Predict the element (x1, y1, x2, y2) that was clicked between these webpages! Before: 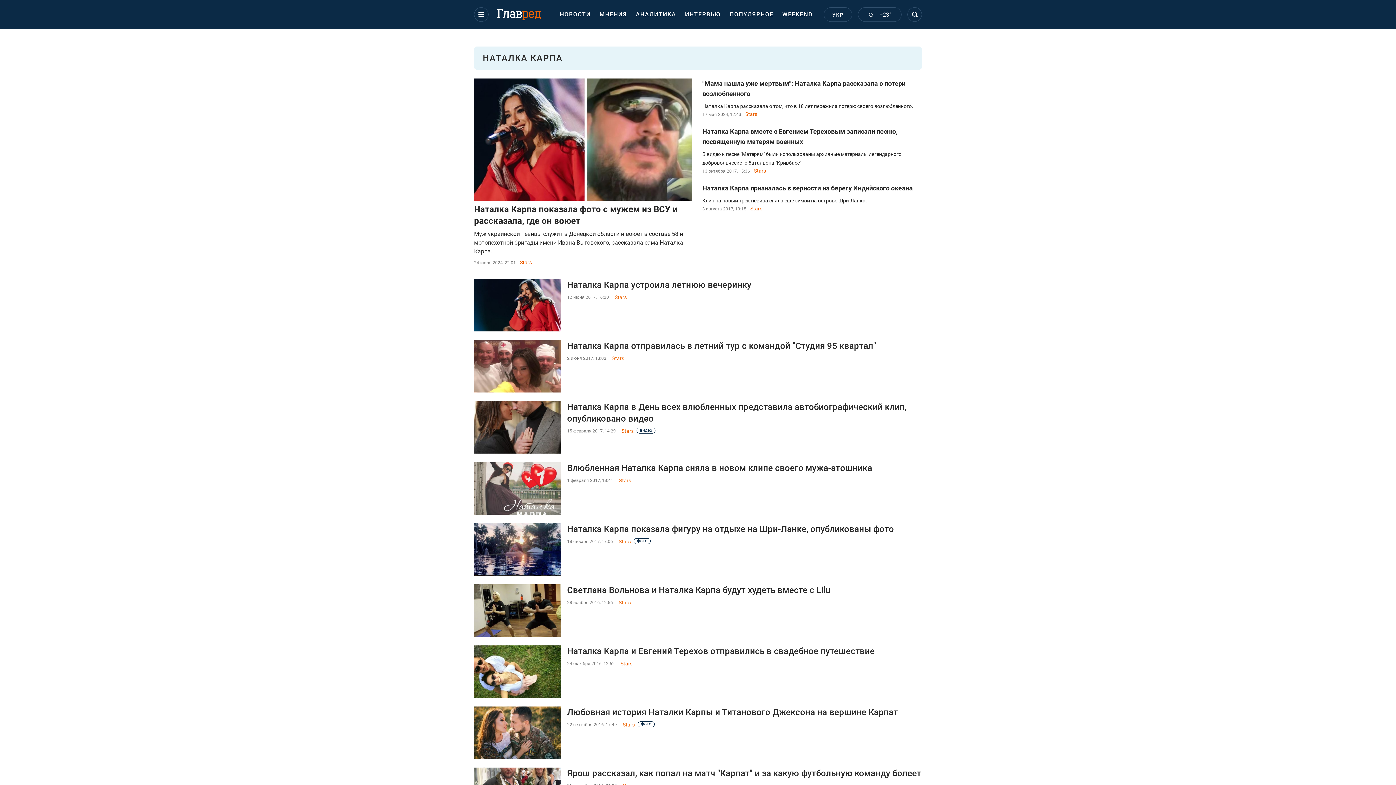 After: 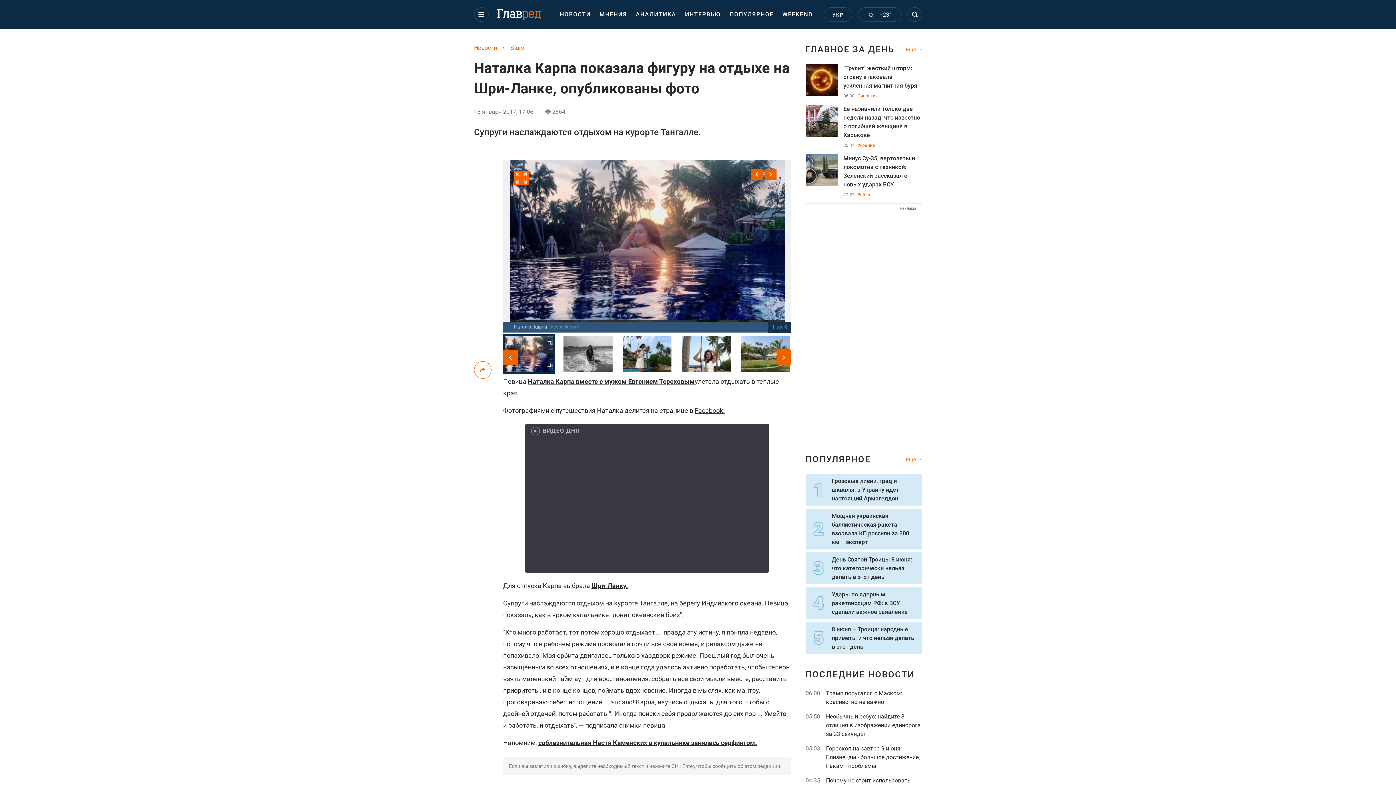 Action: label: Наталка Карпа показала фигуру на отдыхе на Шри-Ланке, опубликованы фото bbox: (567, 523, 894, 535)